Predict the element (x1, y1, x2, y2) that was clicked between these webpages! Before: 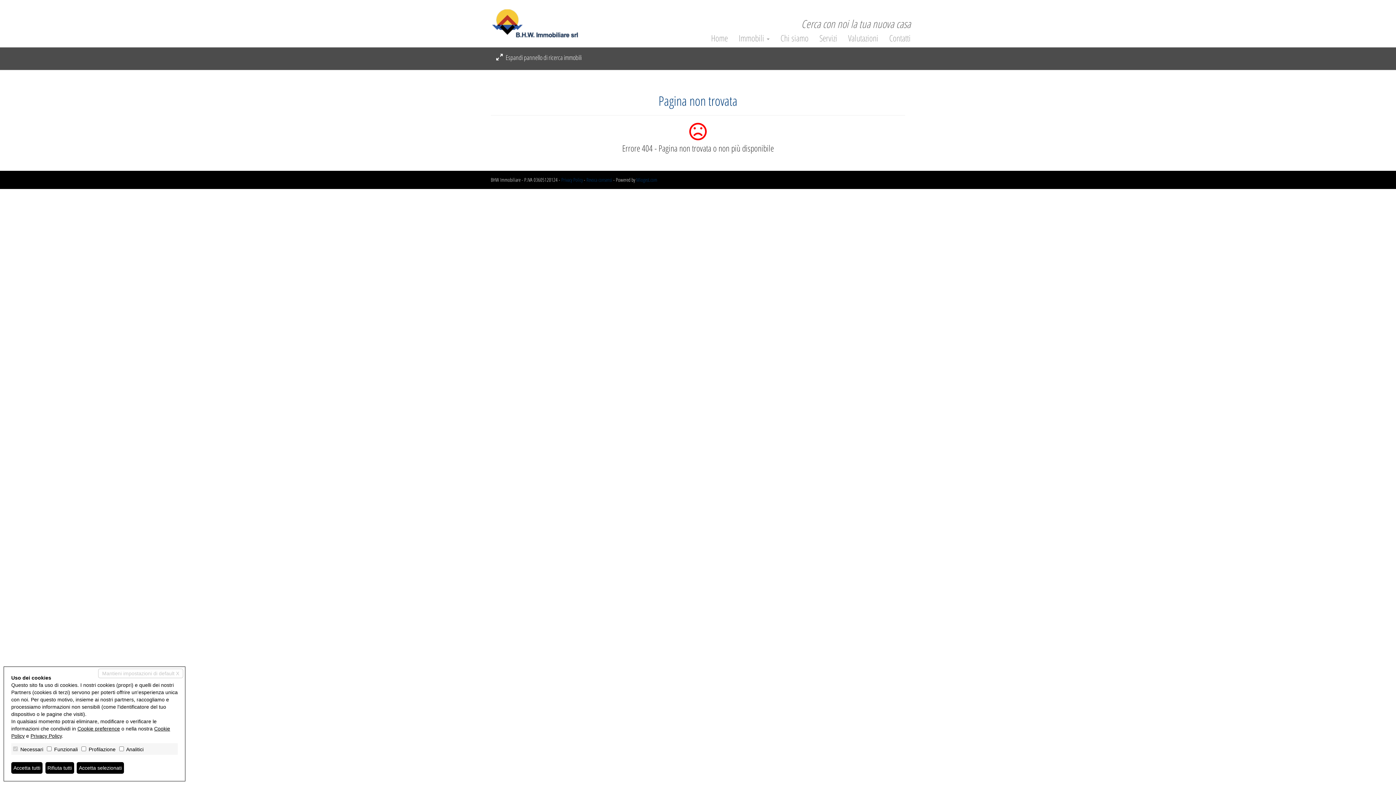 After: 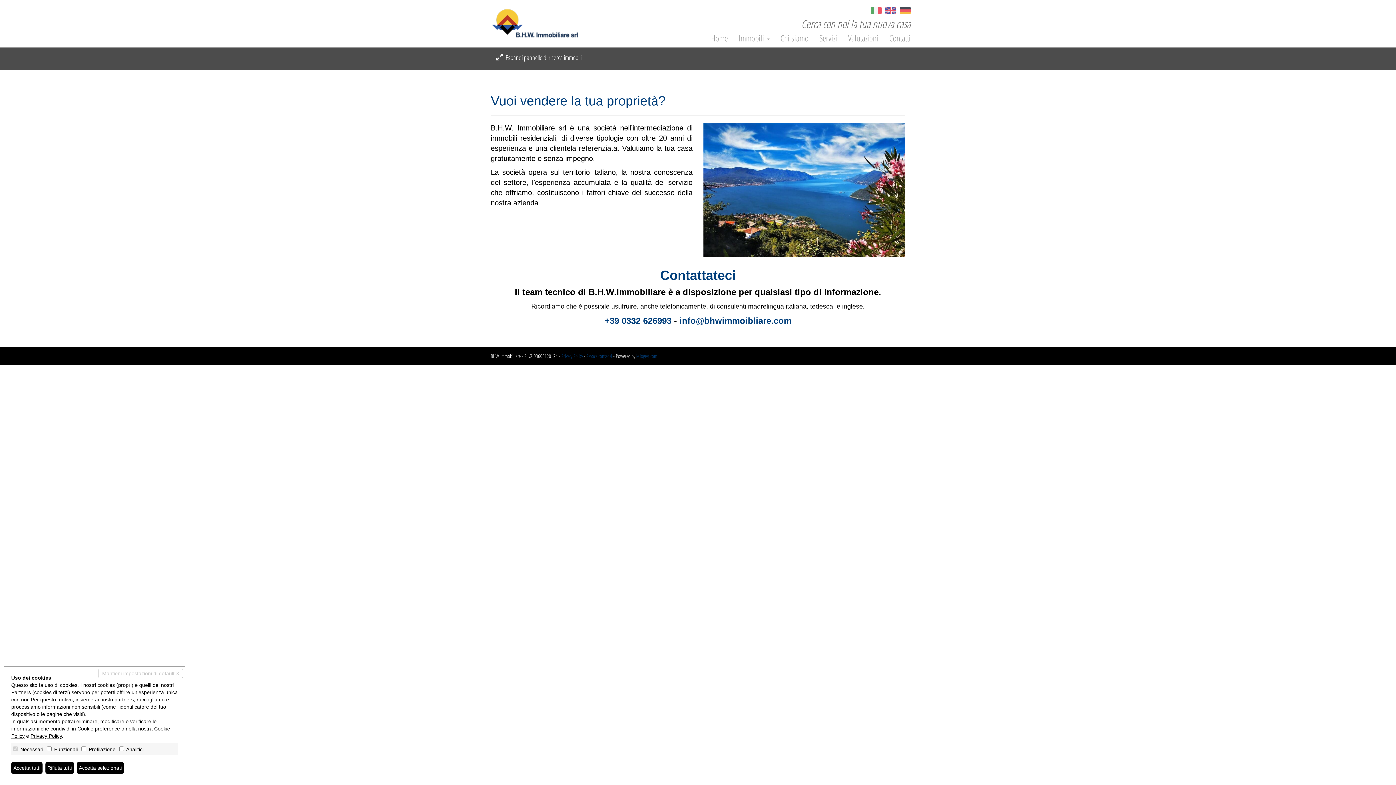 Action: bbox: (837, 34, 878, 41) label: Valutazioni